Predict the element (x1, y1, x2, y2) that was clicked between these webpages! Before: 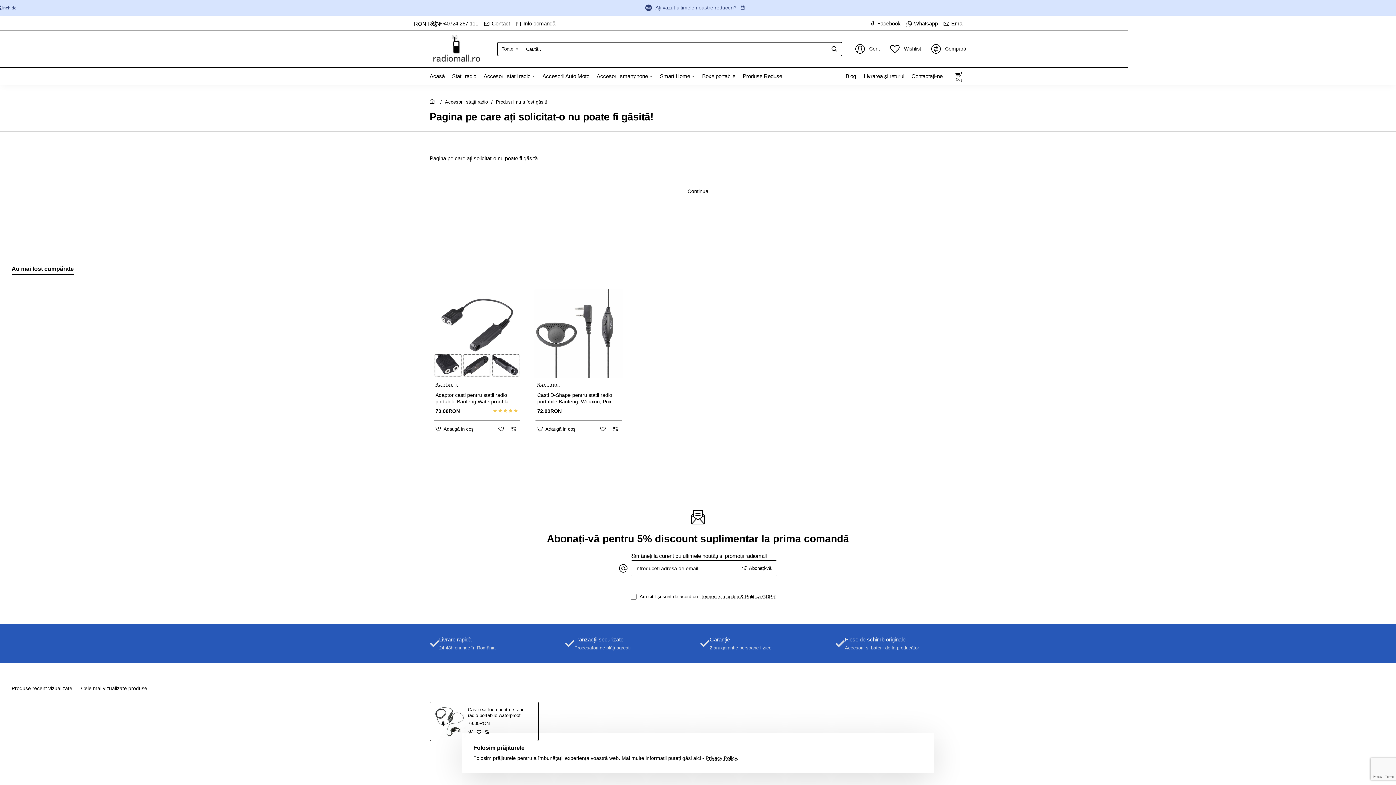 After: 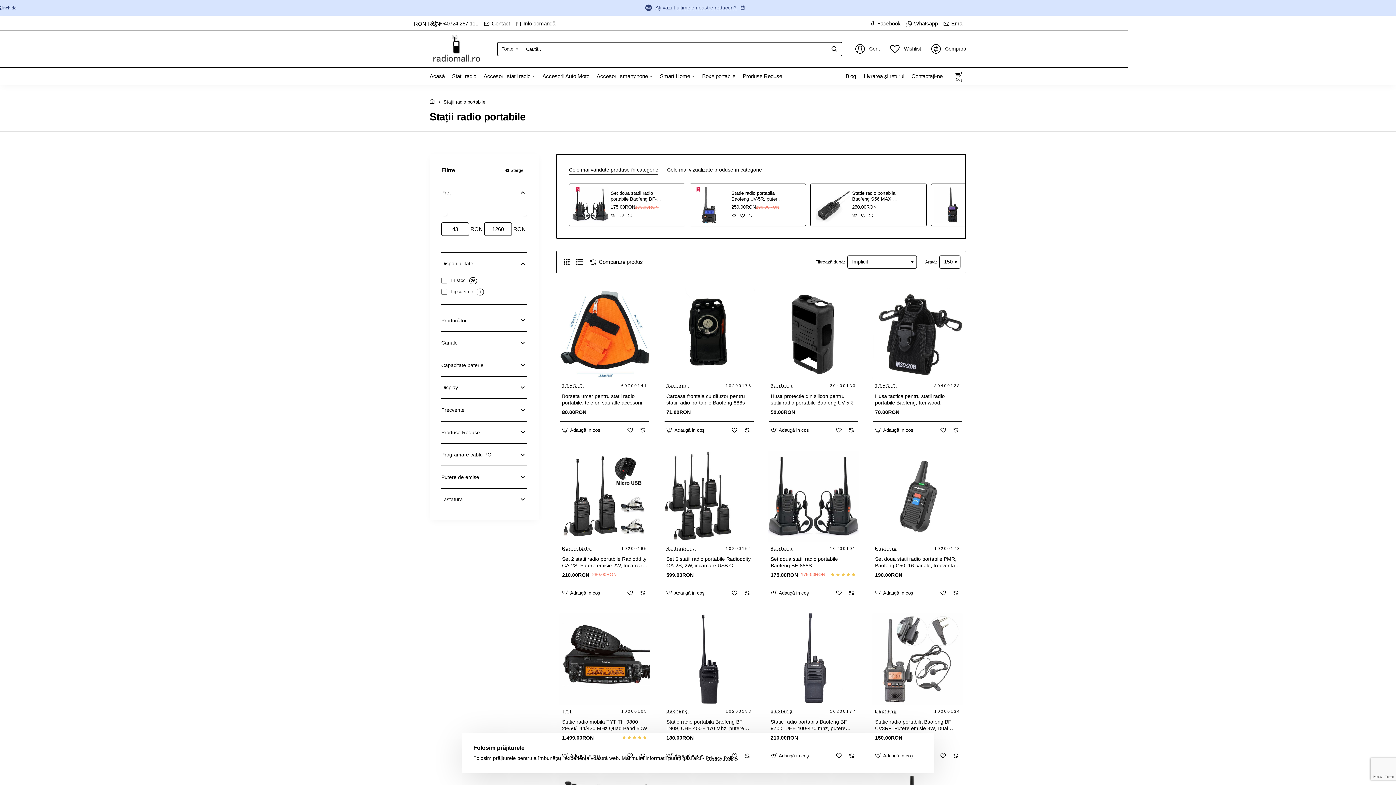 Action: label: Stații radio bbox: (452, 67, 476, 85)